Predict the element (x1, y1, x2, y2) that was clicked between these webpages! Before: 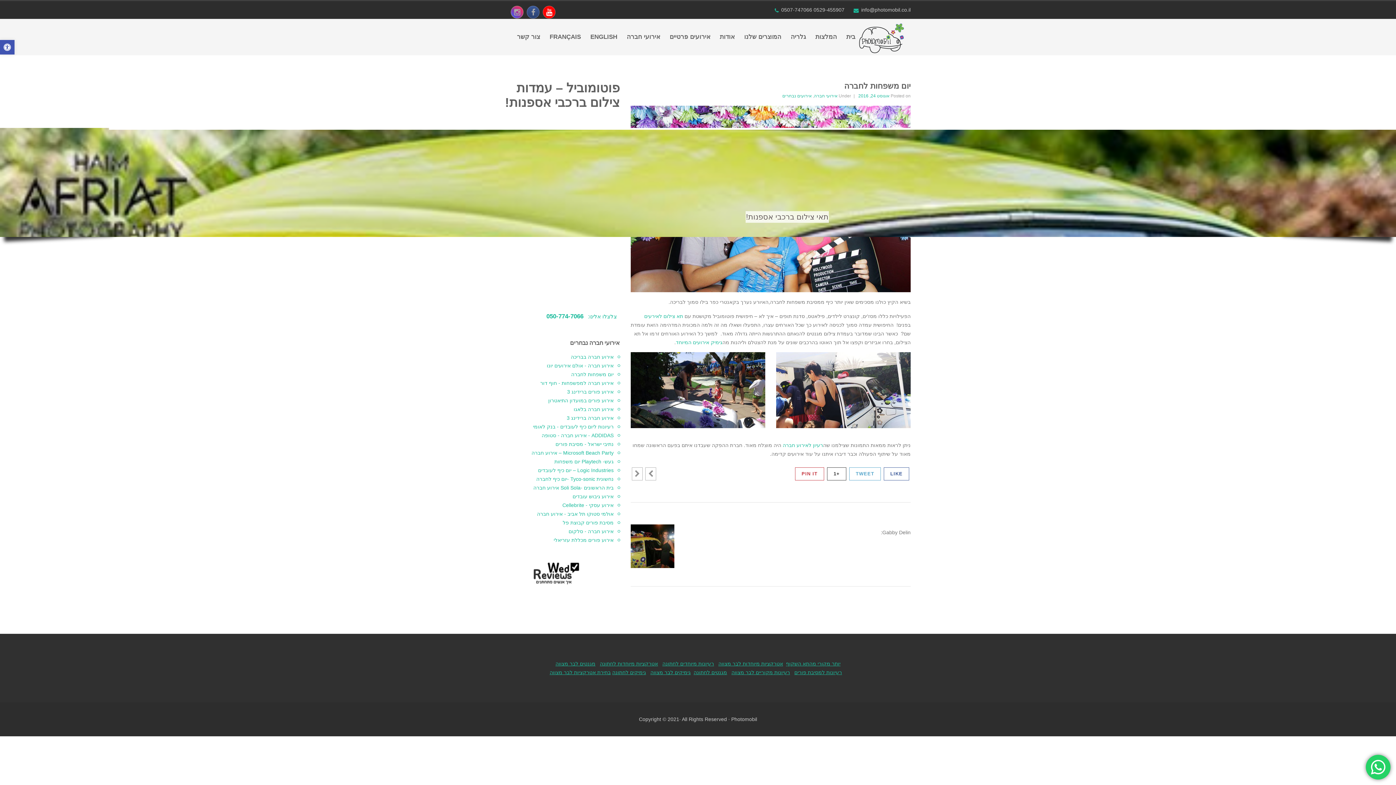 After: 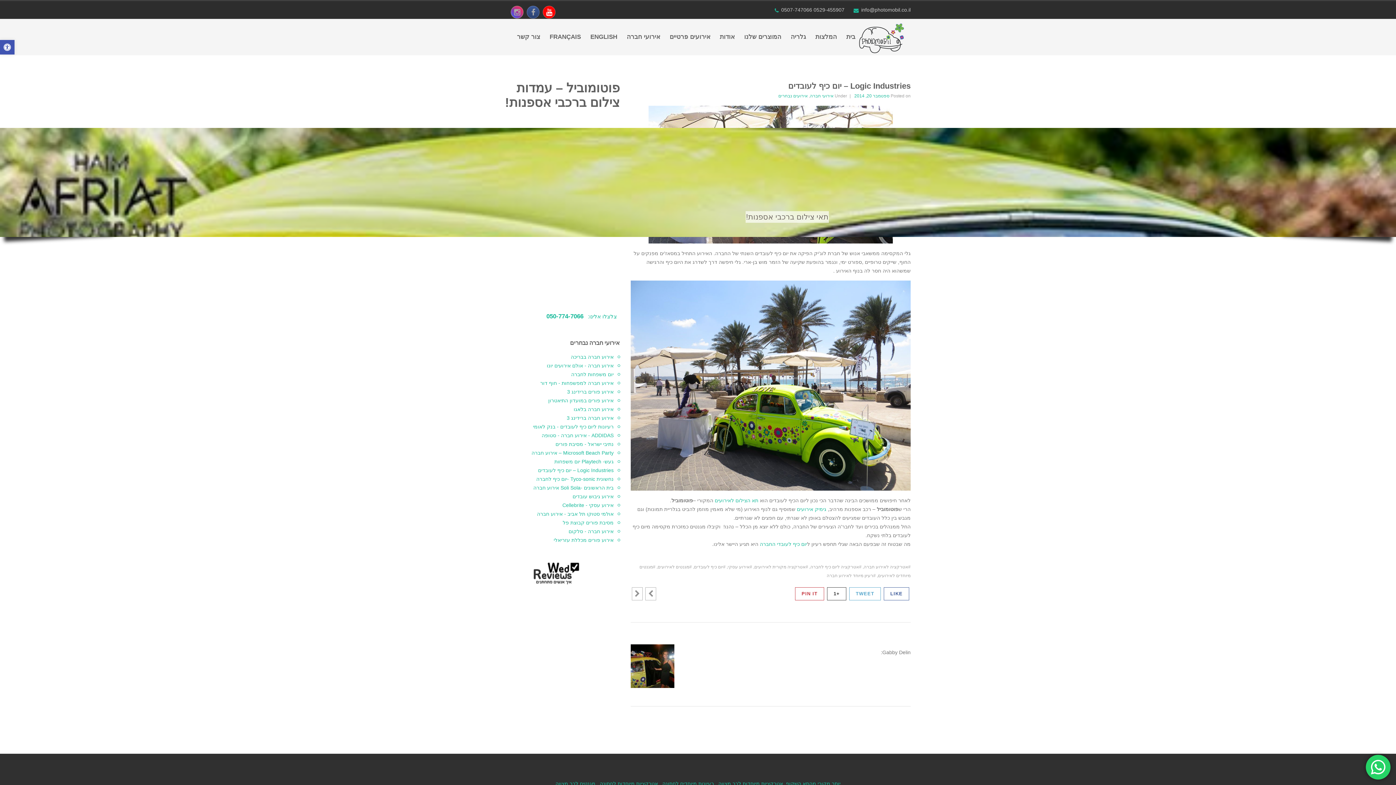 Action: label: Logic Industries – יום כיף לעובדים bbox: (538, 467, 613, 473)